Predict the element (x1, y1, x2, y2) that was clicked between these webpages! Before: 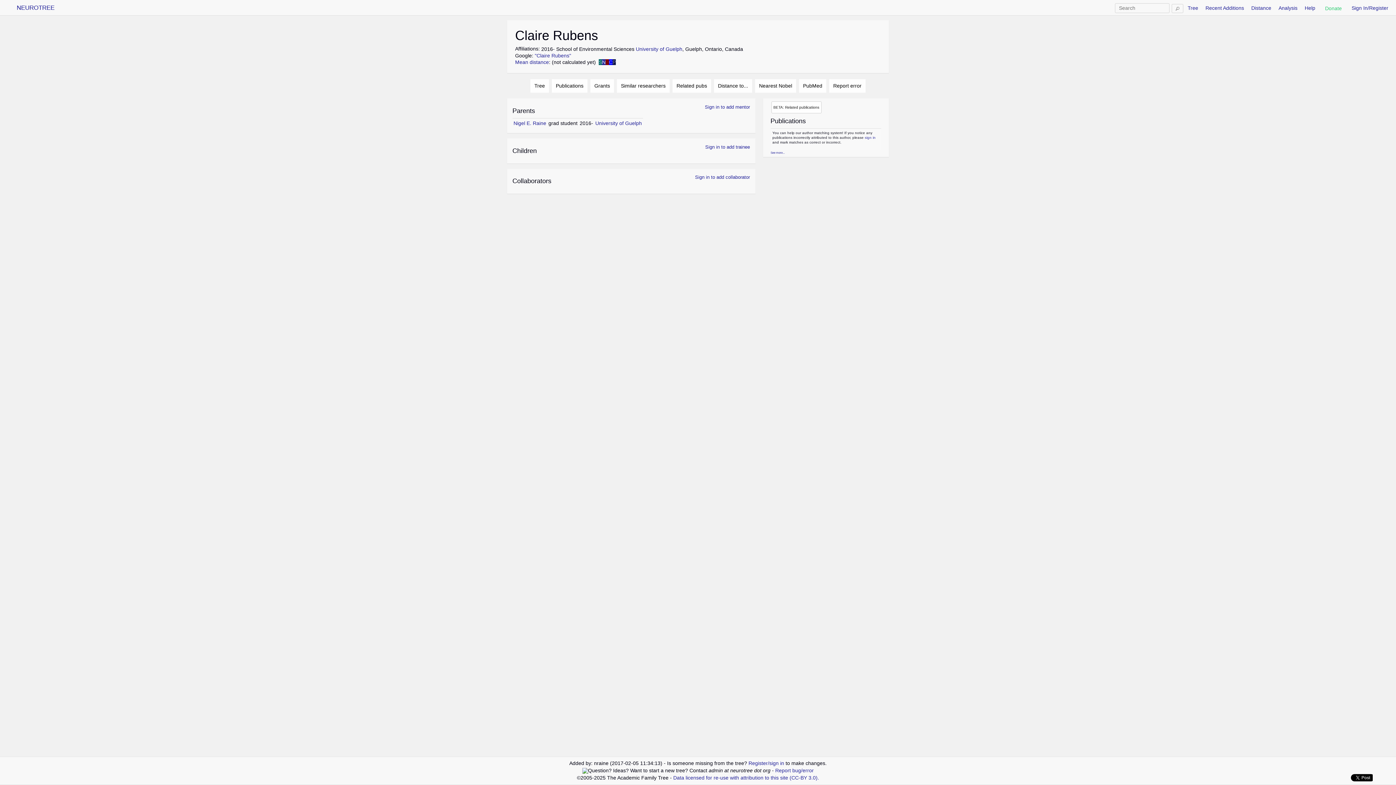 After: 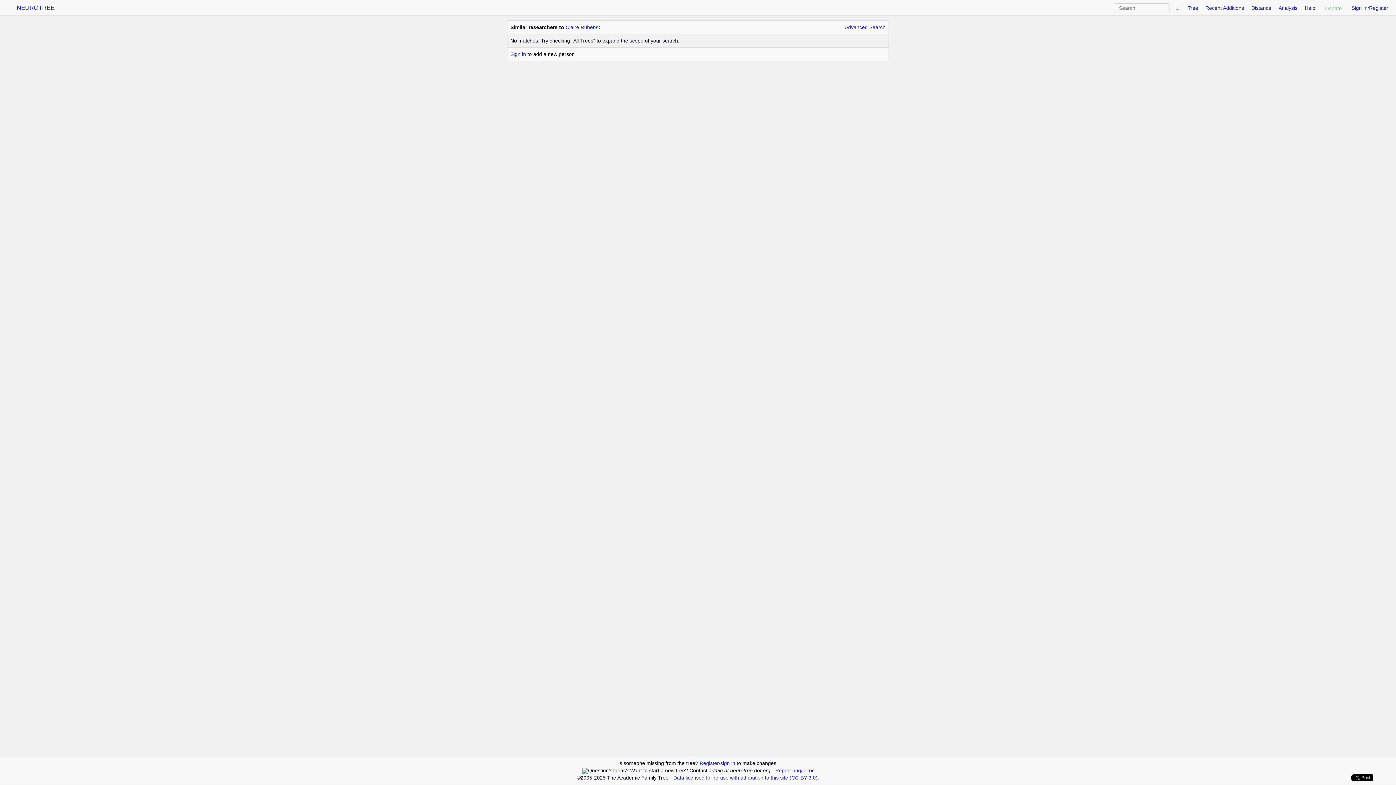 Action: label: Similar researchers bbox: (617, 79, 669, 92)